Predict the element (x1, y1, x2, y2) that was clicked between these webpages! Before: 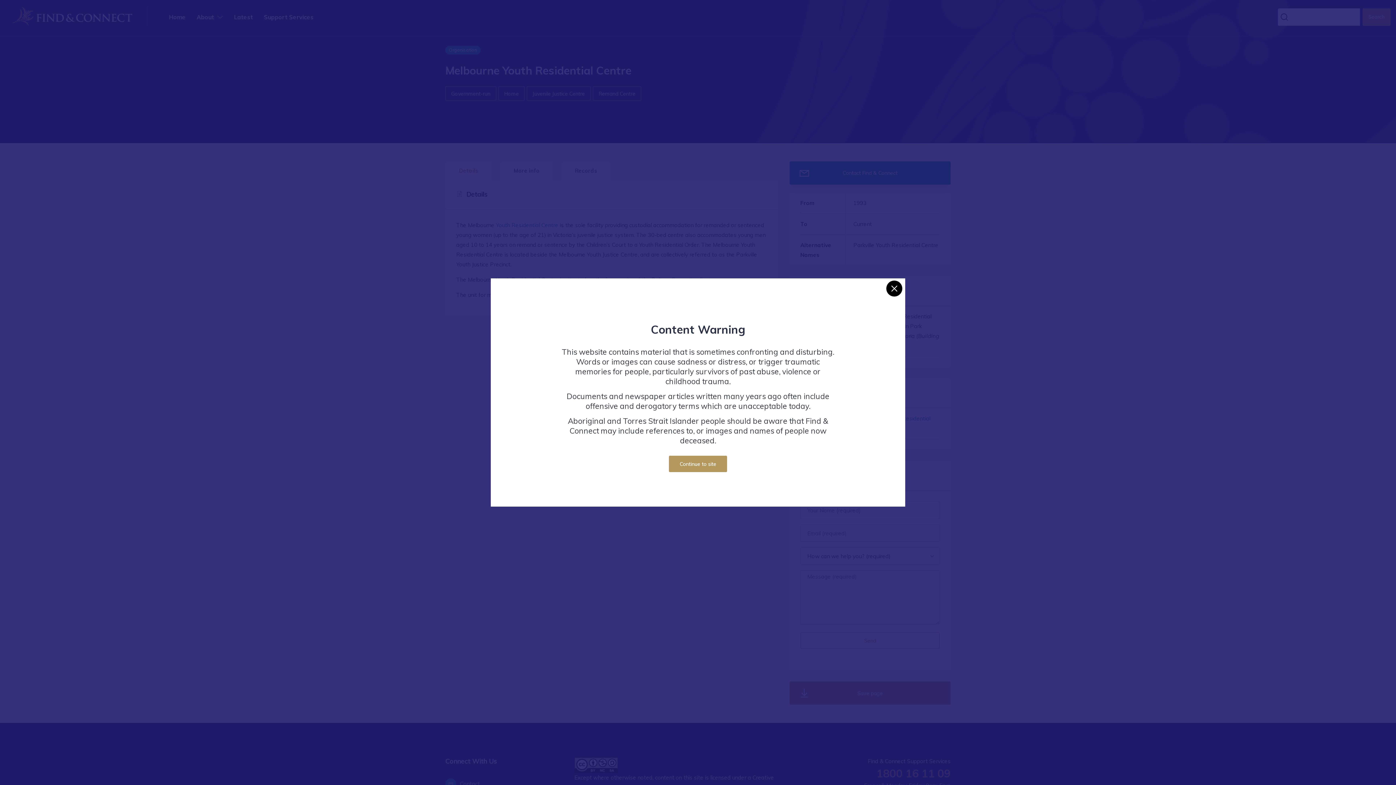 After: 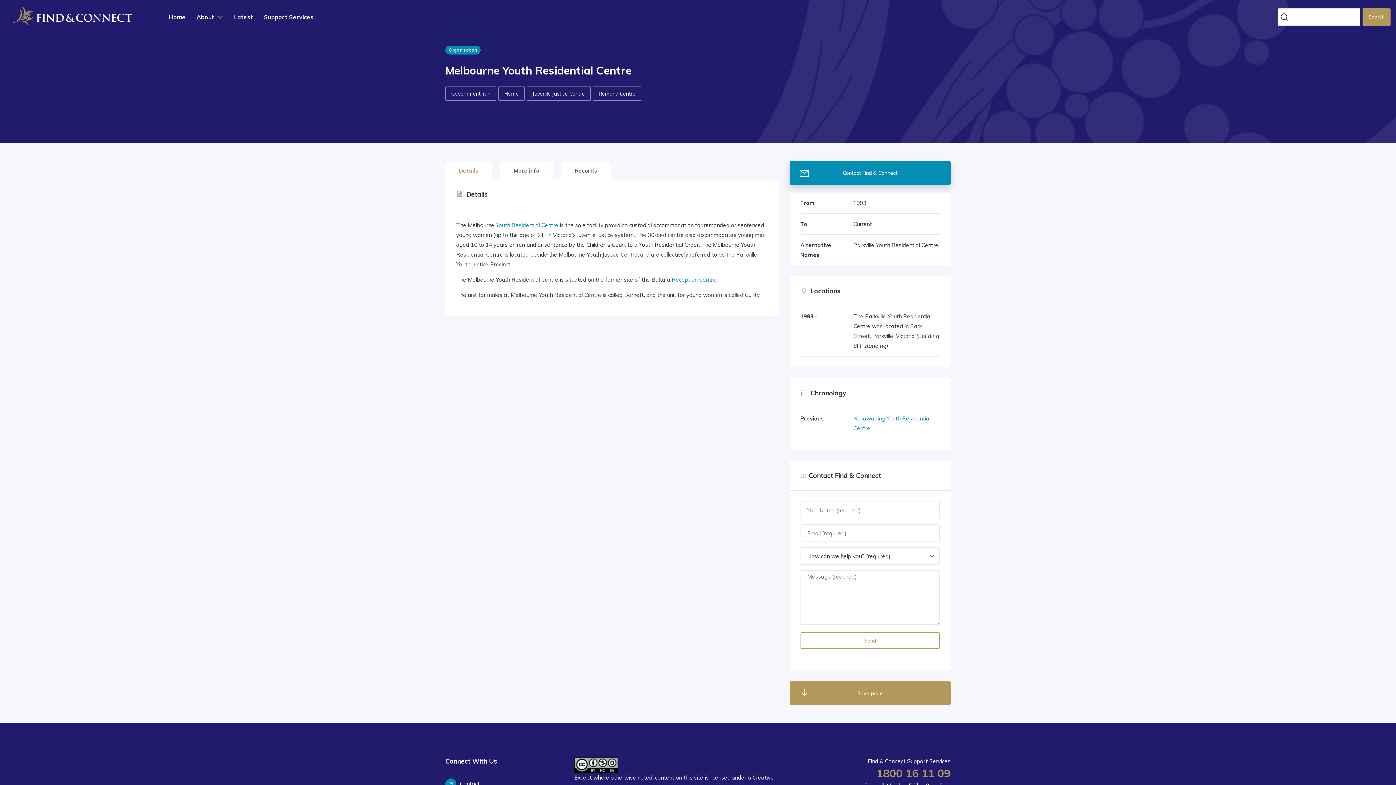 Action: bbox: (669, 455, 727, 472) label: Continue to site